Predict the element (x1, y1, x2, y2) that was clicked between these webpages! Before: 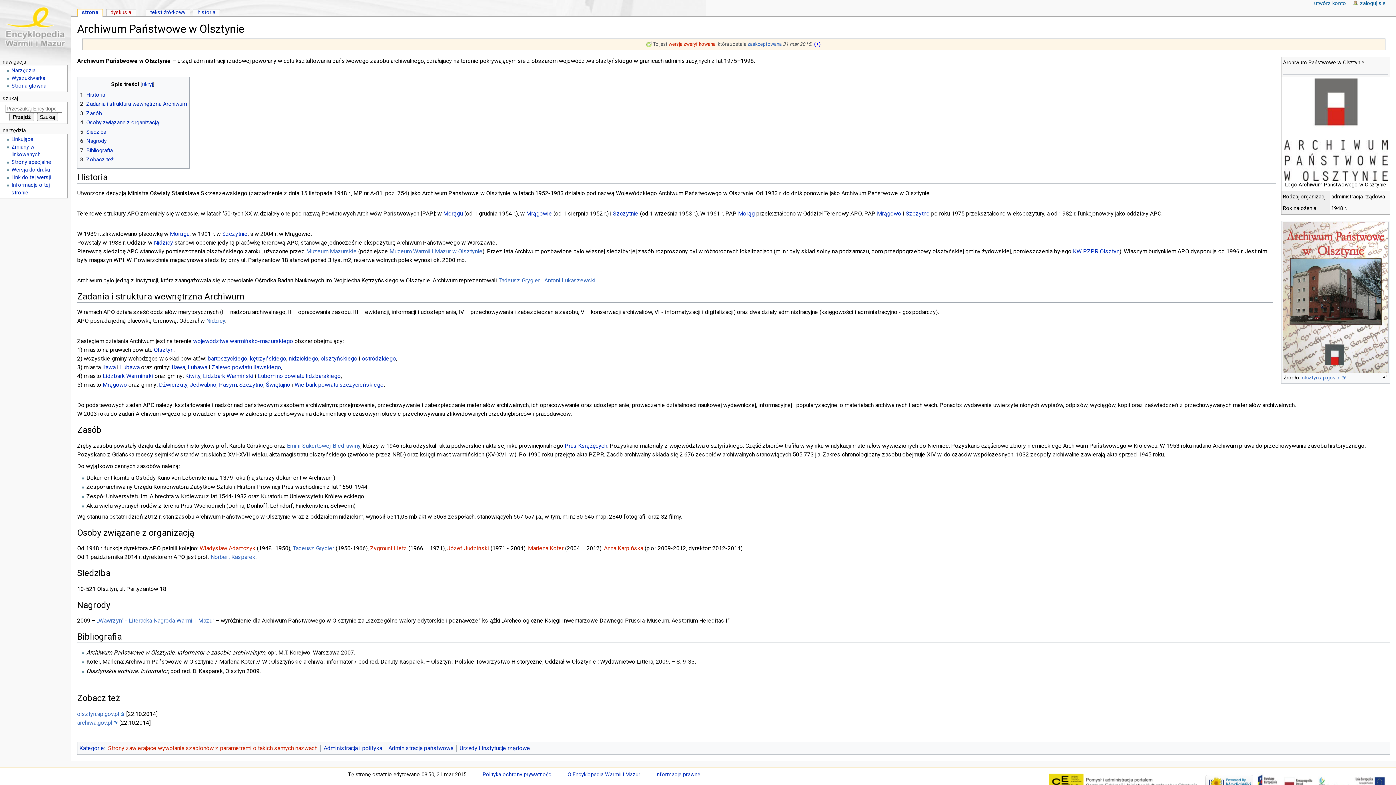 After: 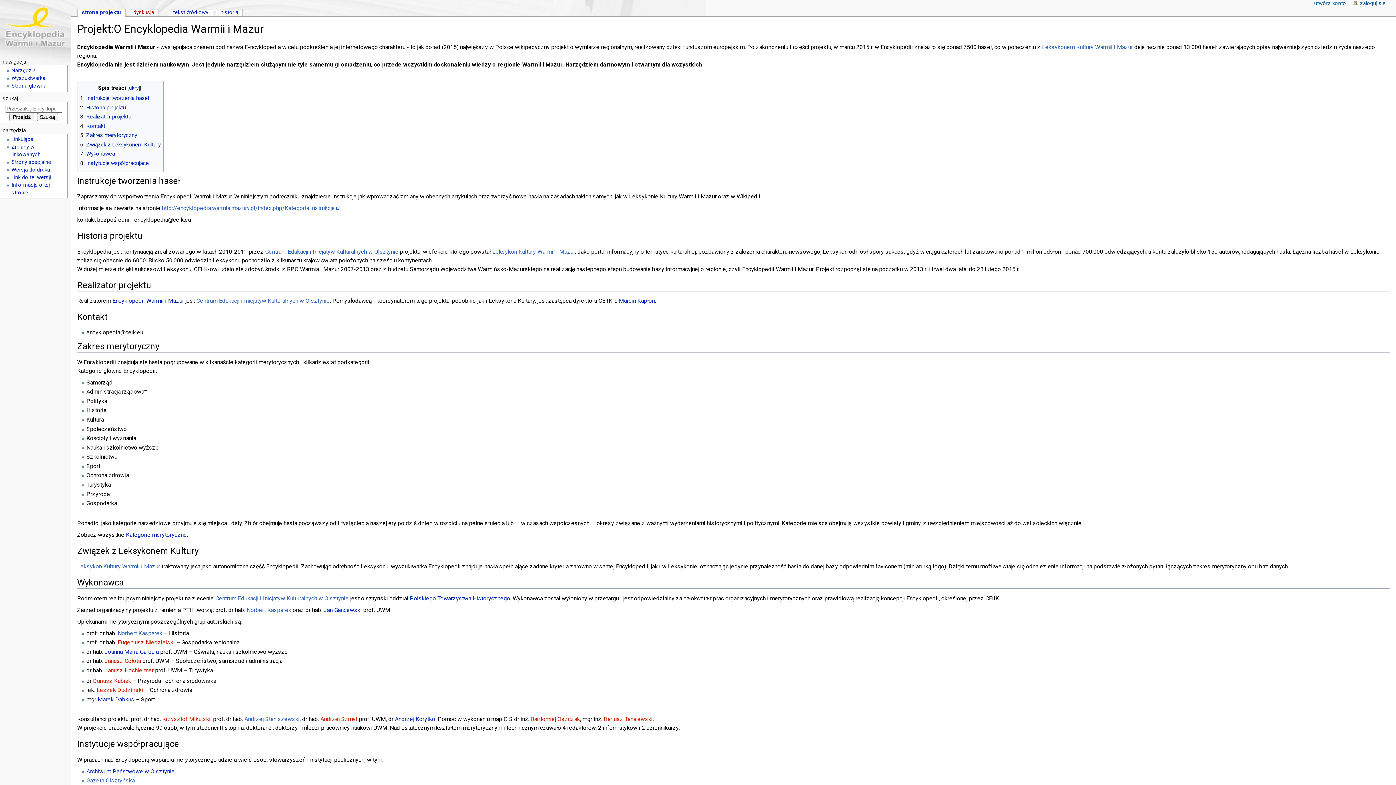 Action: label: O Encyklopedia Warmii i Mazur bbox: (567, 772, 640, 778)